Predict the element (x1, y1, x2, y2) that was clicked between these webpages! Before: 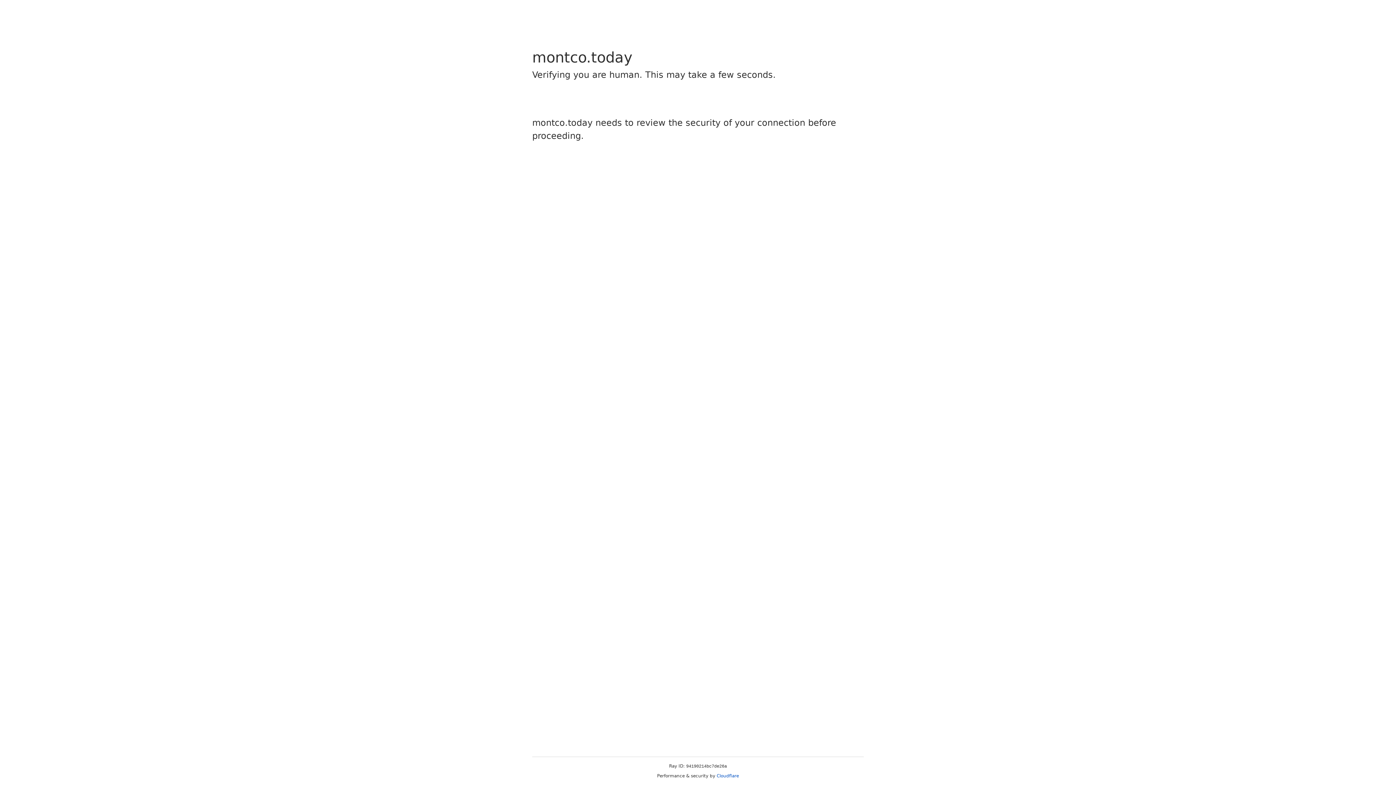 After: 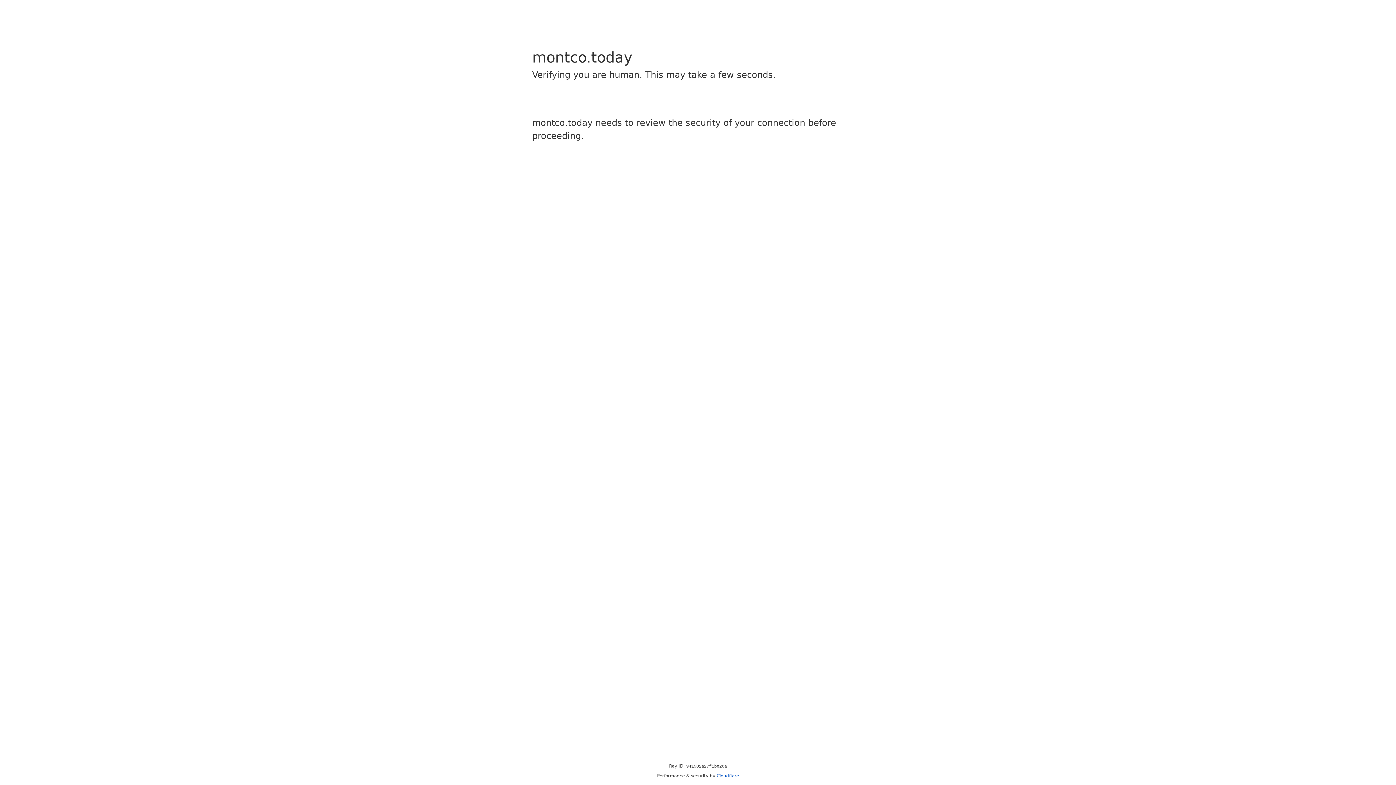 Action: label: Cloudflare bbox: (716, 773, 739, 778)